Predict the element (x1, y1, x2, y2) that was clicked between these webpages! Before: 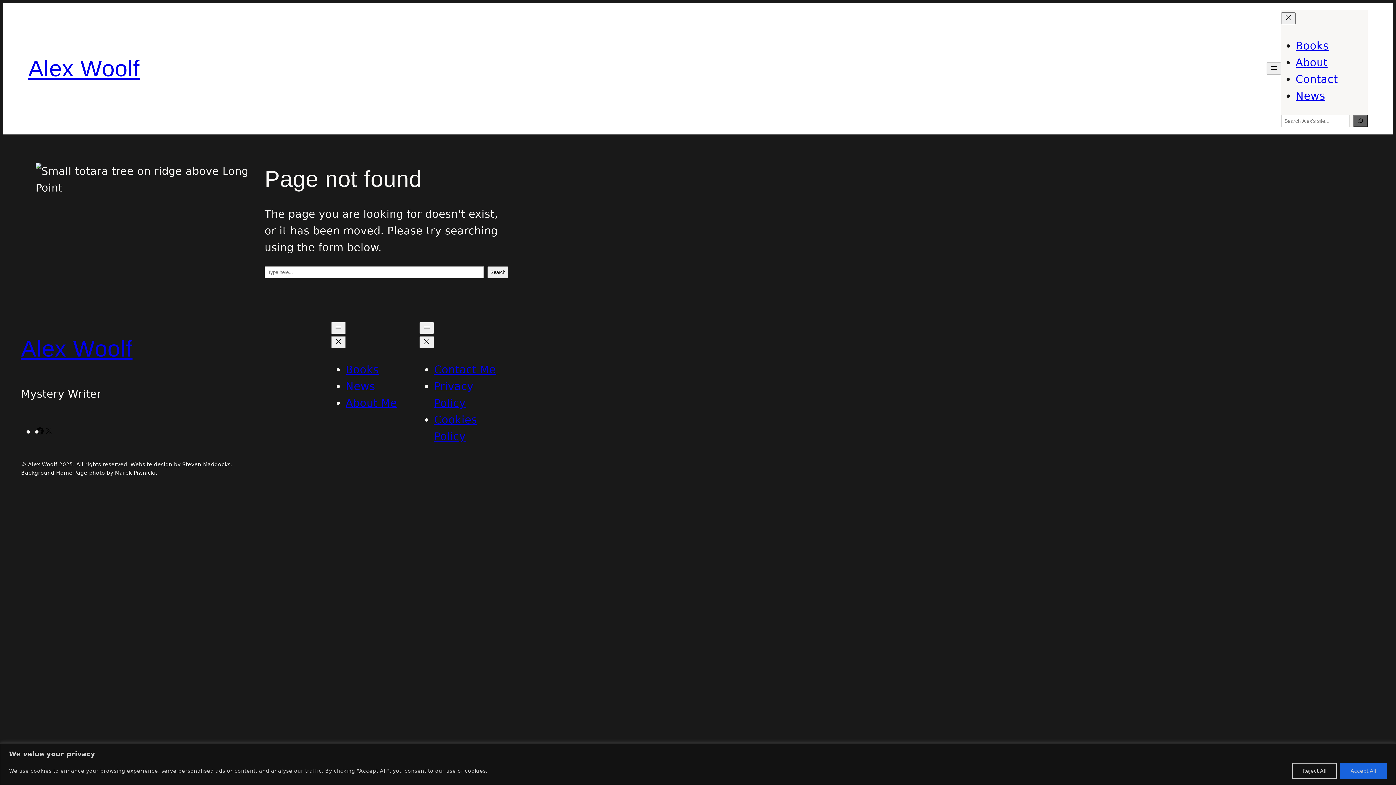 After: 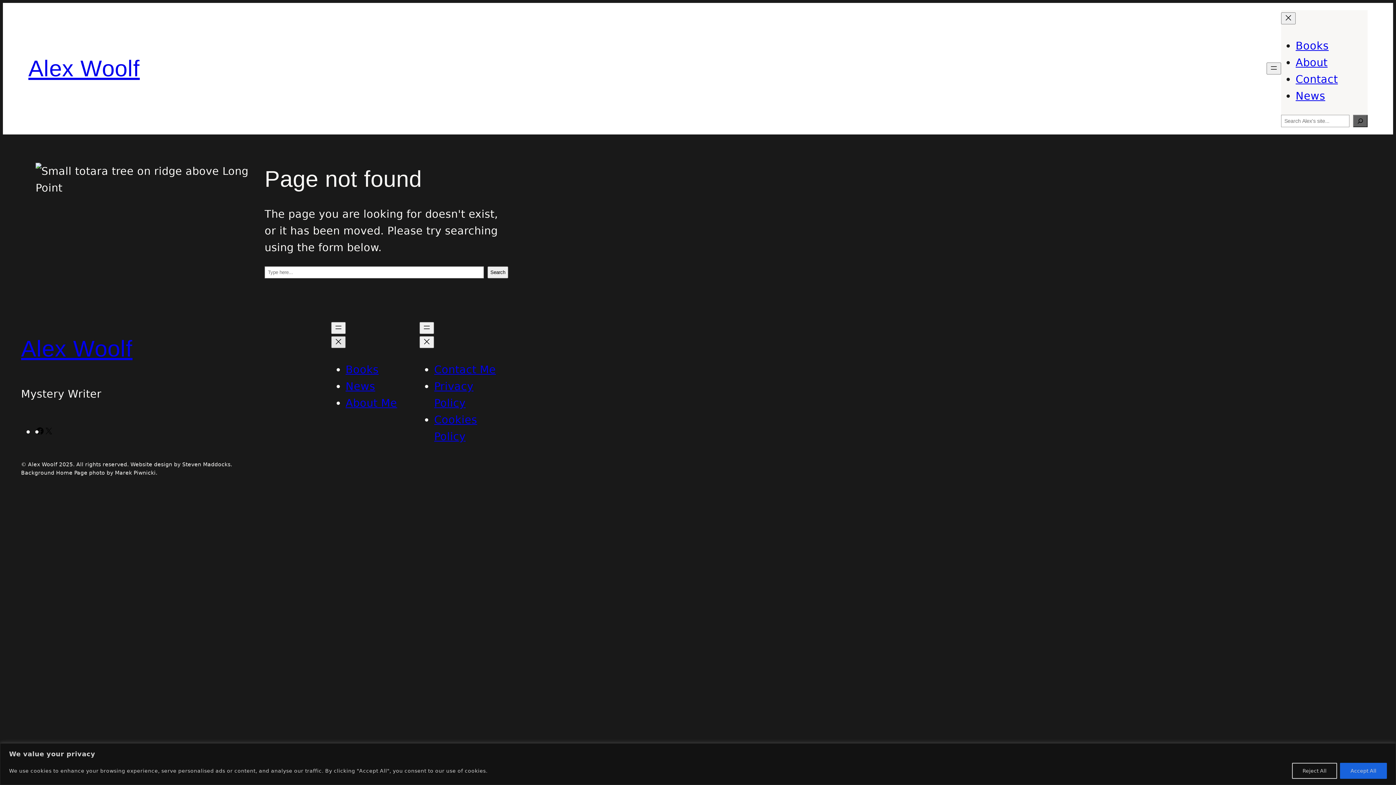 Action: label: Close menu bbox: (331, 336, 345, 348)